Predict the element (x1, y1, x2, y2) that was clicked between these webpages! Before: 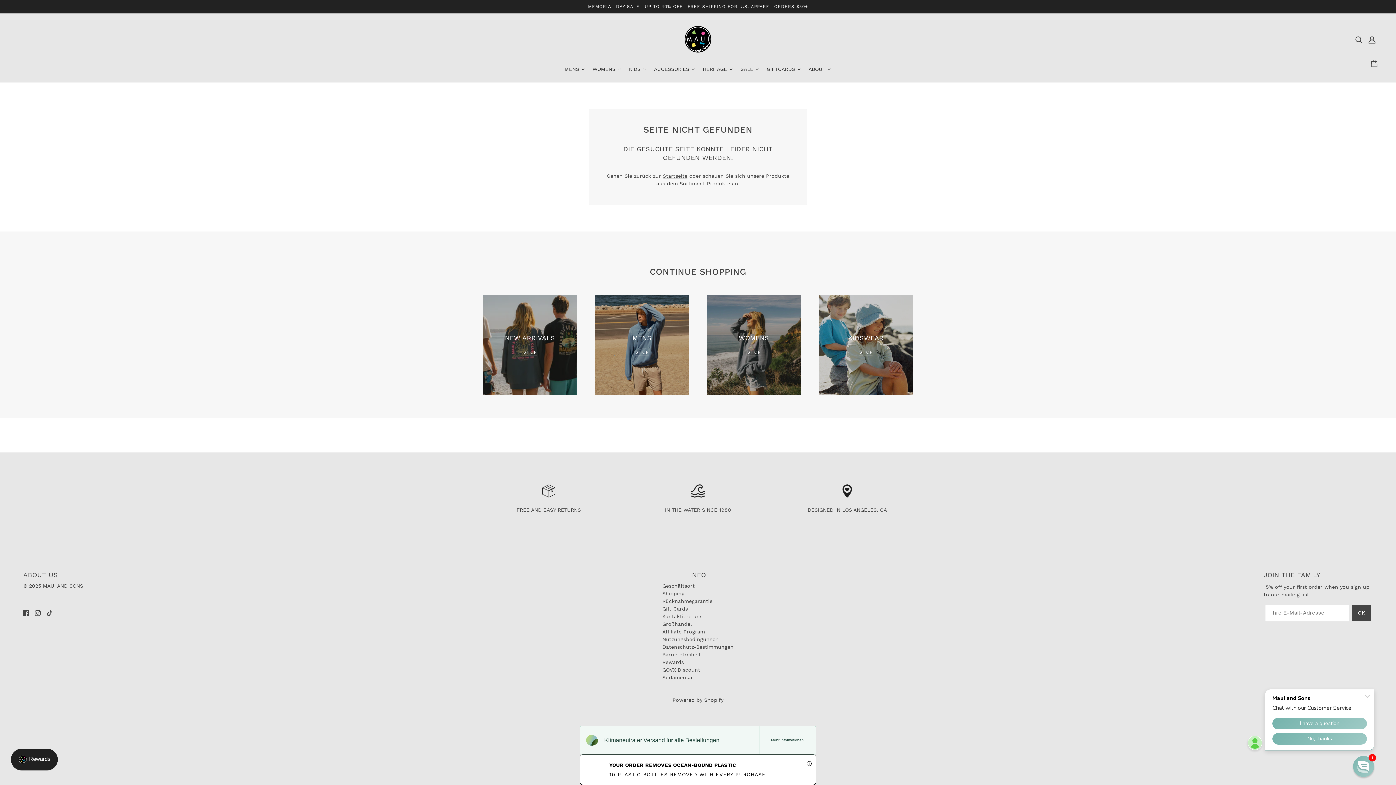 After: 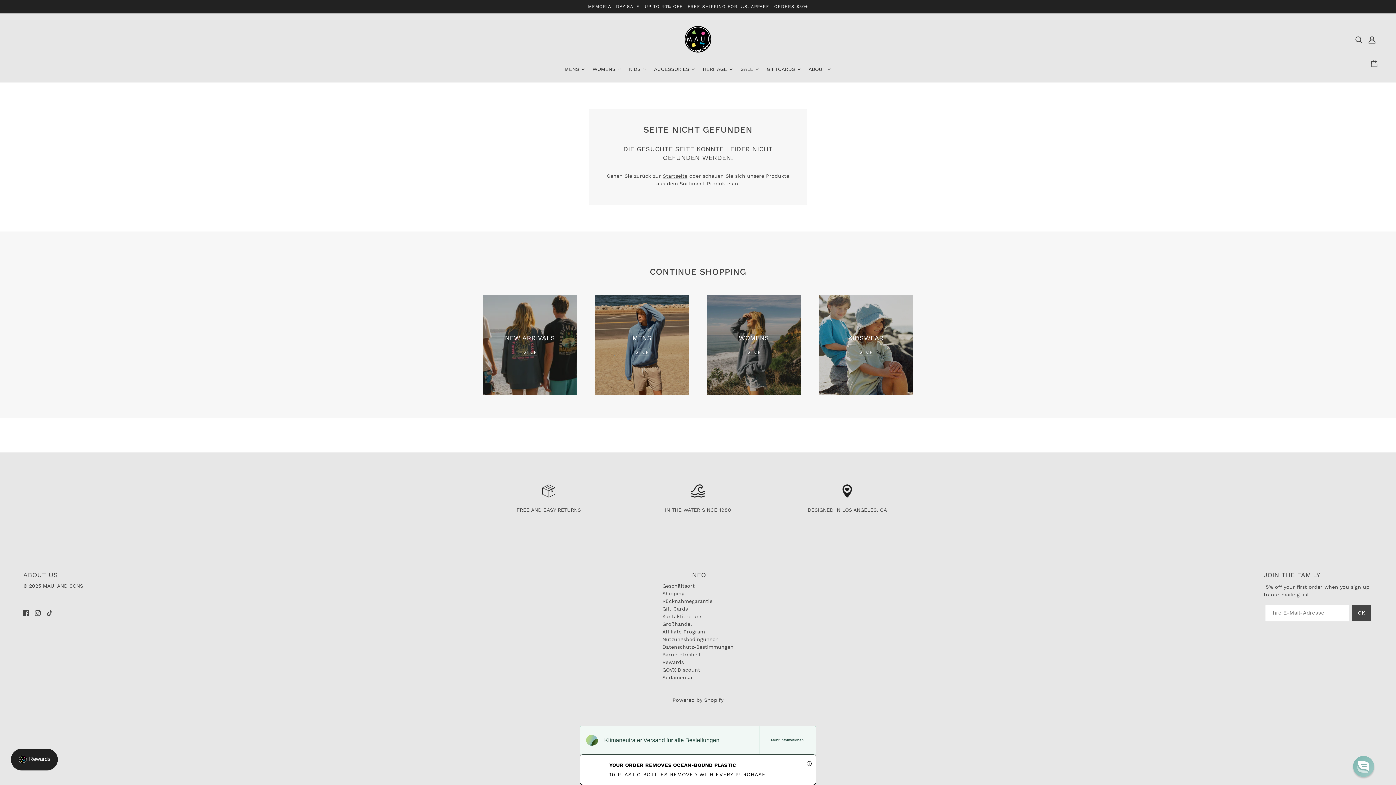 Action: bbox: (43, 606, 55, 619) label: tiktok